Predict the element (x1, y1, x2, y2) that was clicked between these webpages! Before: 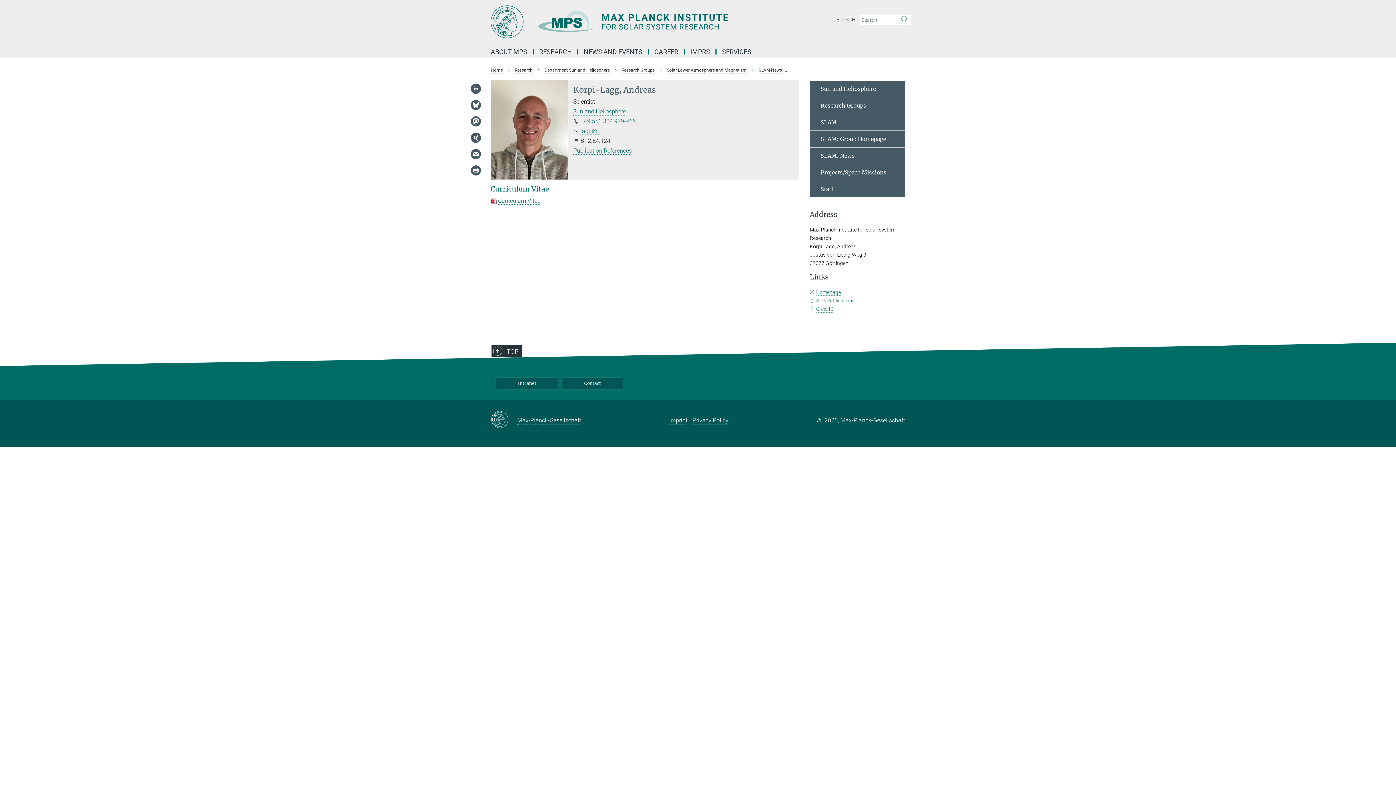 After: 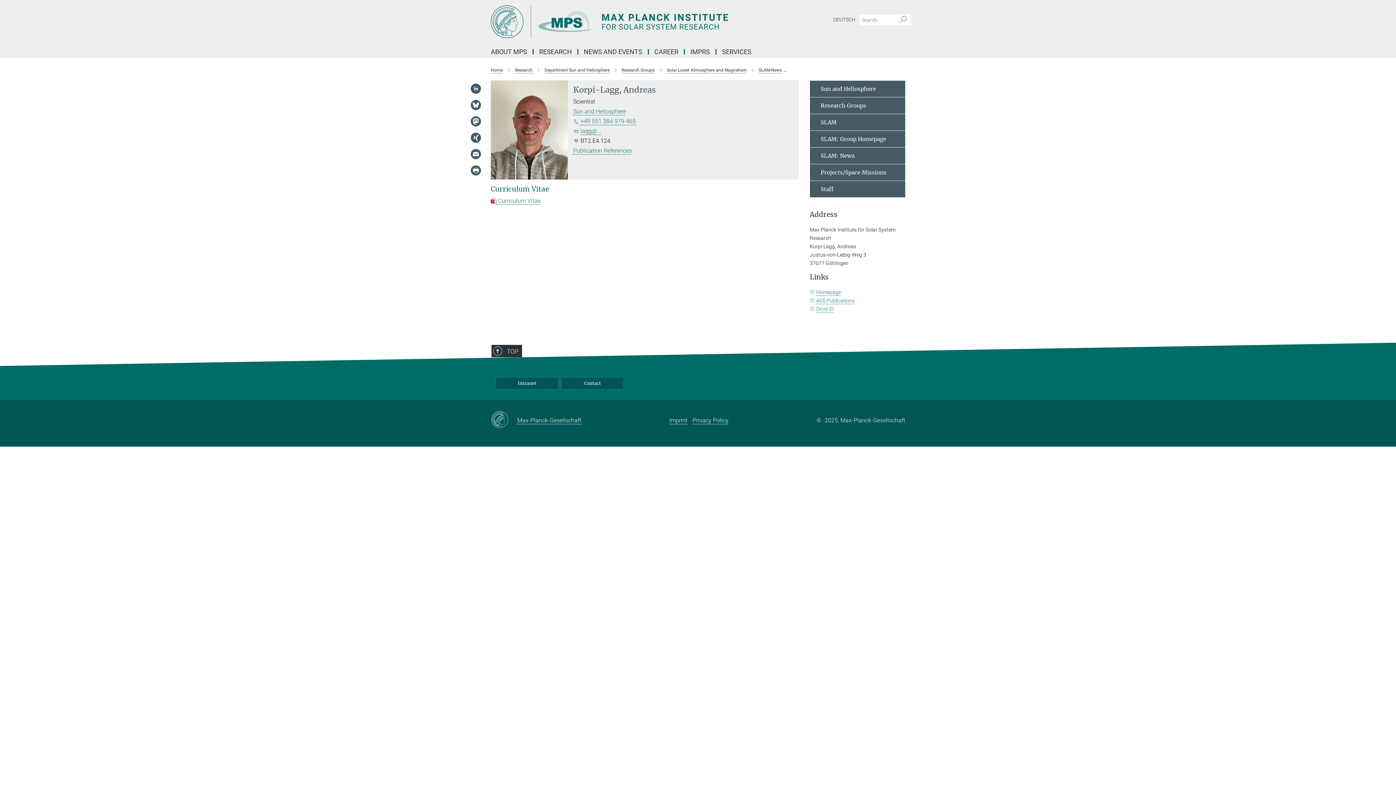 Action: bbox: (490, 411, 517, 429)